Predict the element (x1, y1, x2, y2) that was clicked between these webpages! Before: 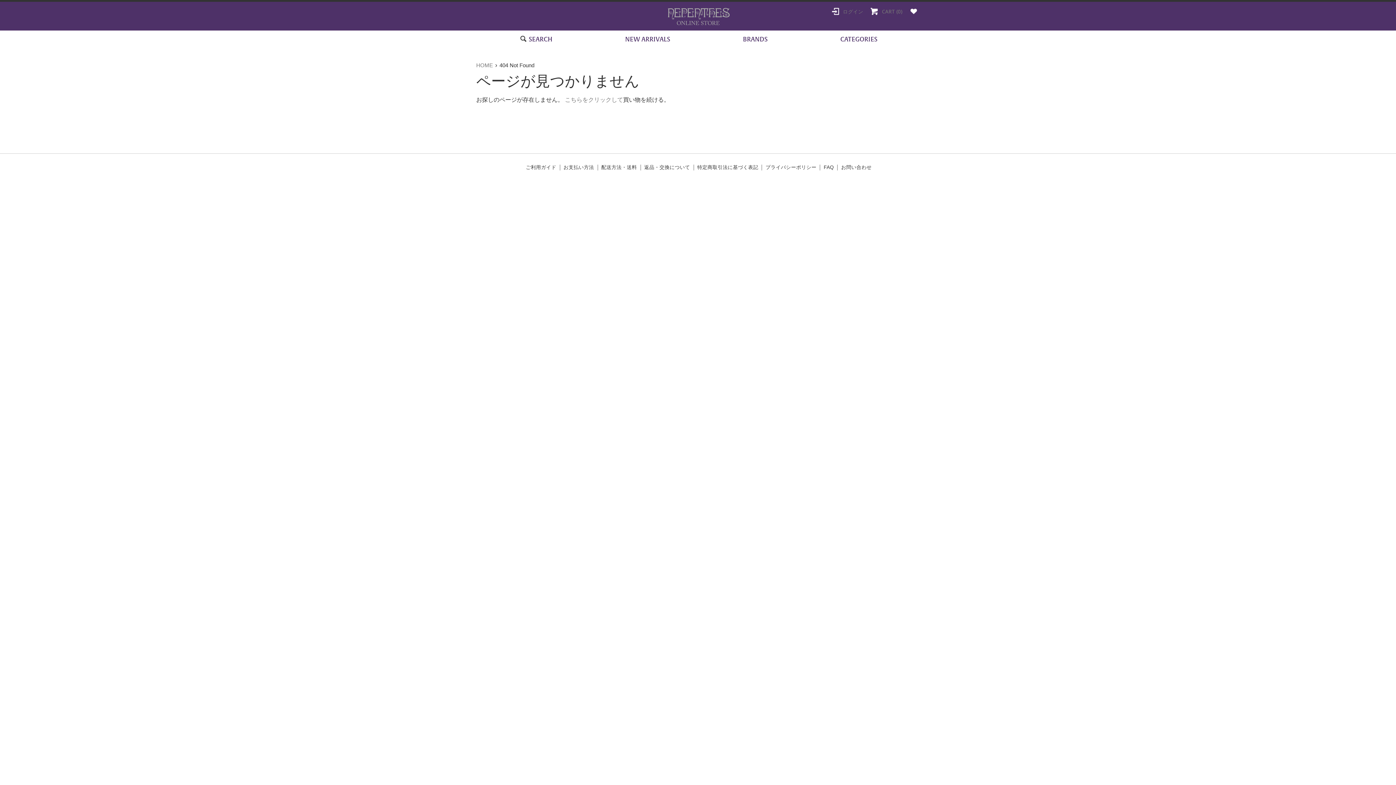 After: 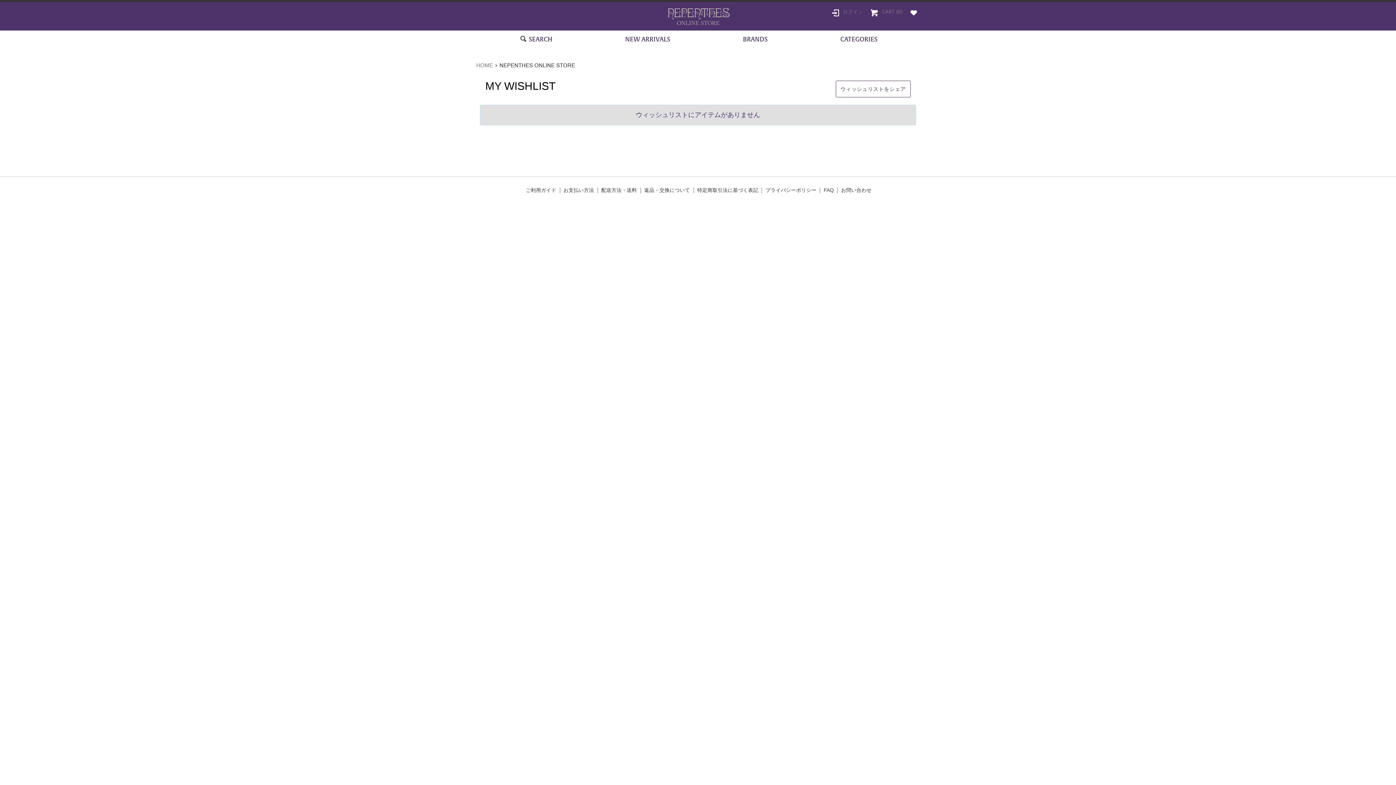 Action: bbox: (910, 8, 920, 14)